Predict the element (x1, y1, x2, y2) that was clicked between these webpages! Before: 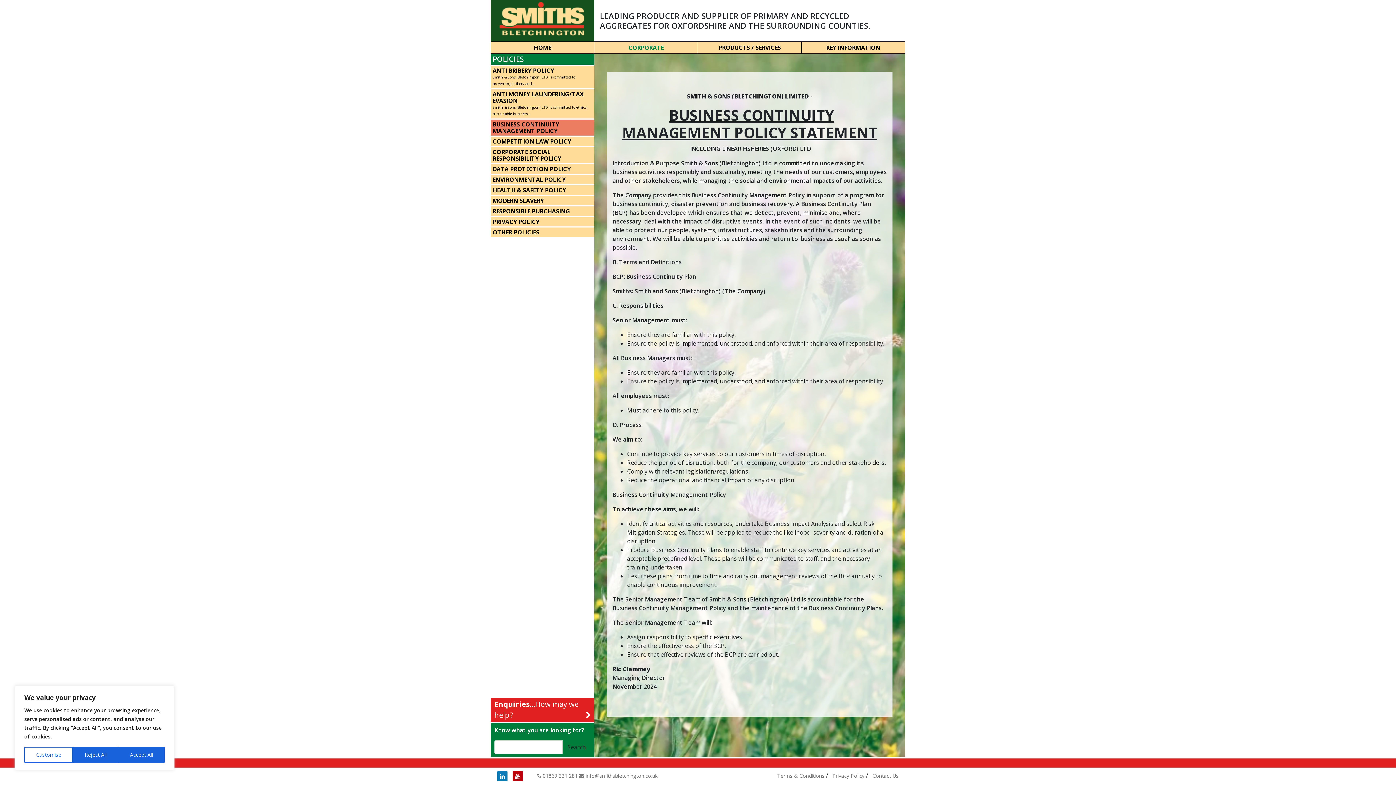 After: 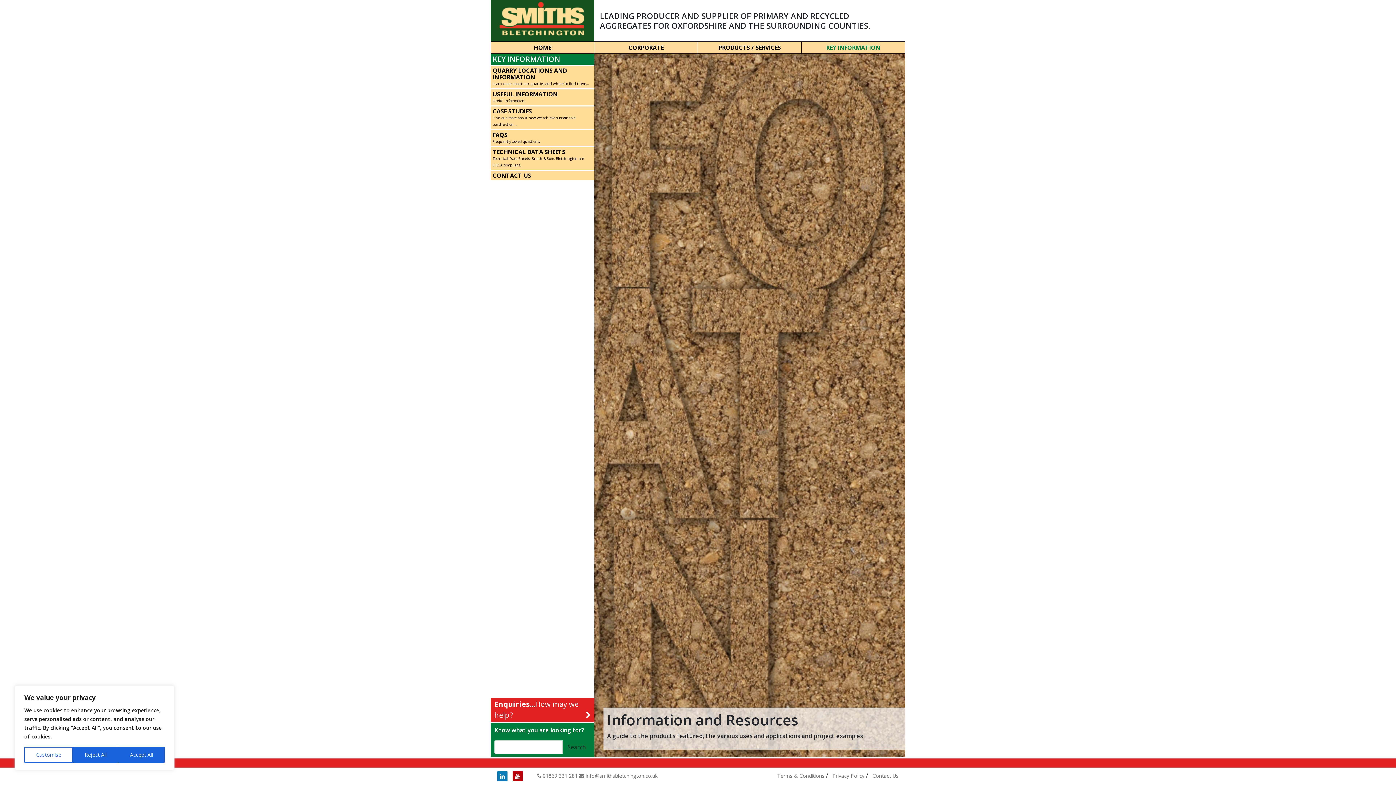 Action: bbox: (801, 41, 905, 53) label: KEY INFORMATION